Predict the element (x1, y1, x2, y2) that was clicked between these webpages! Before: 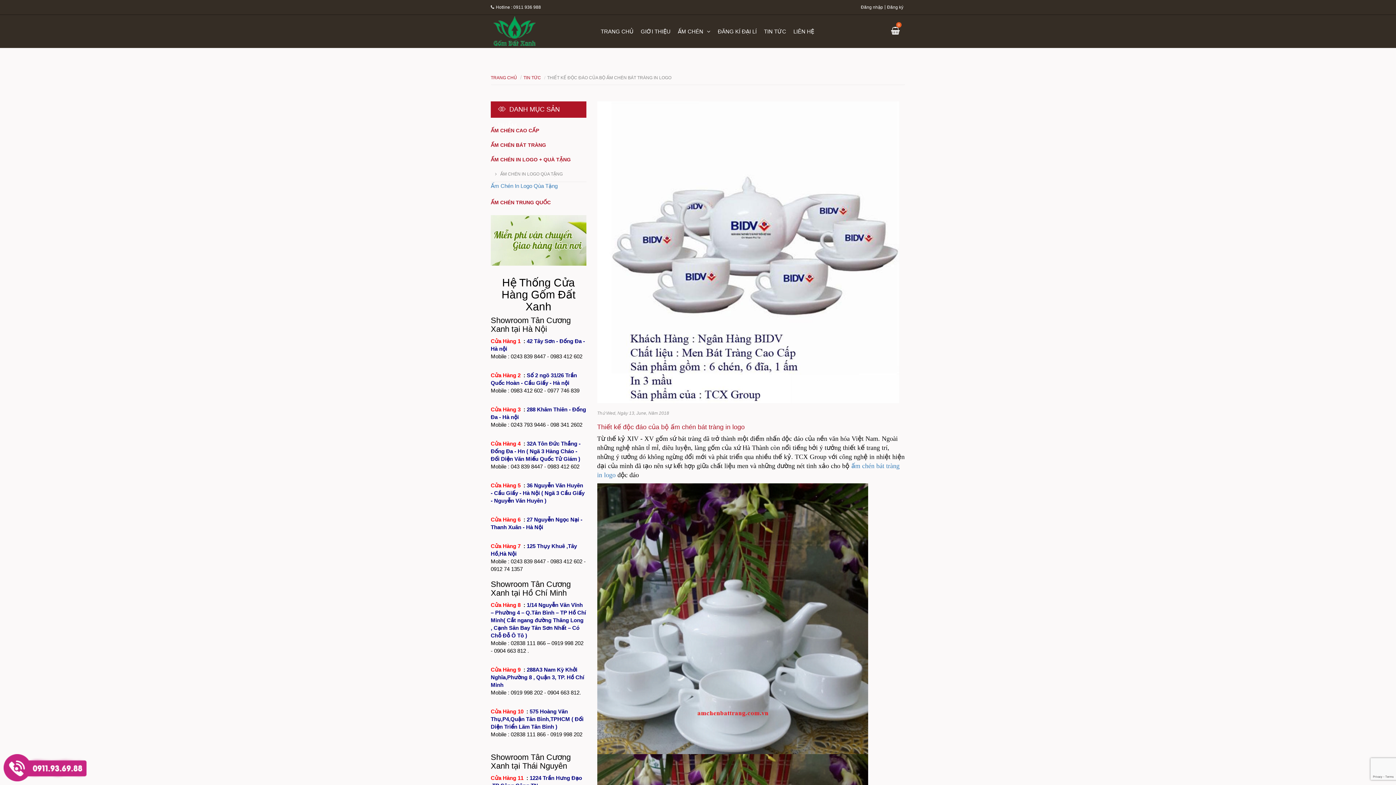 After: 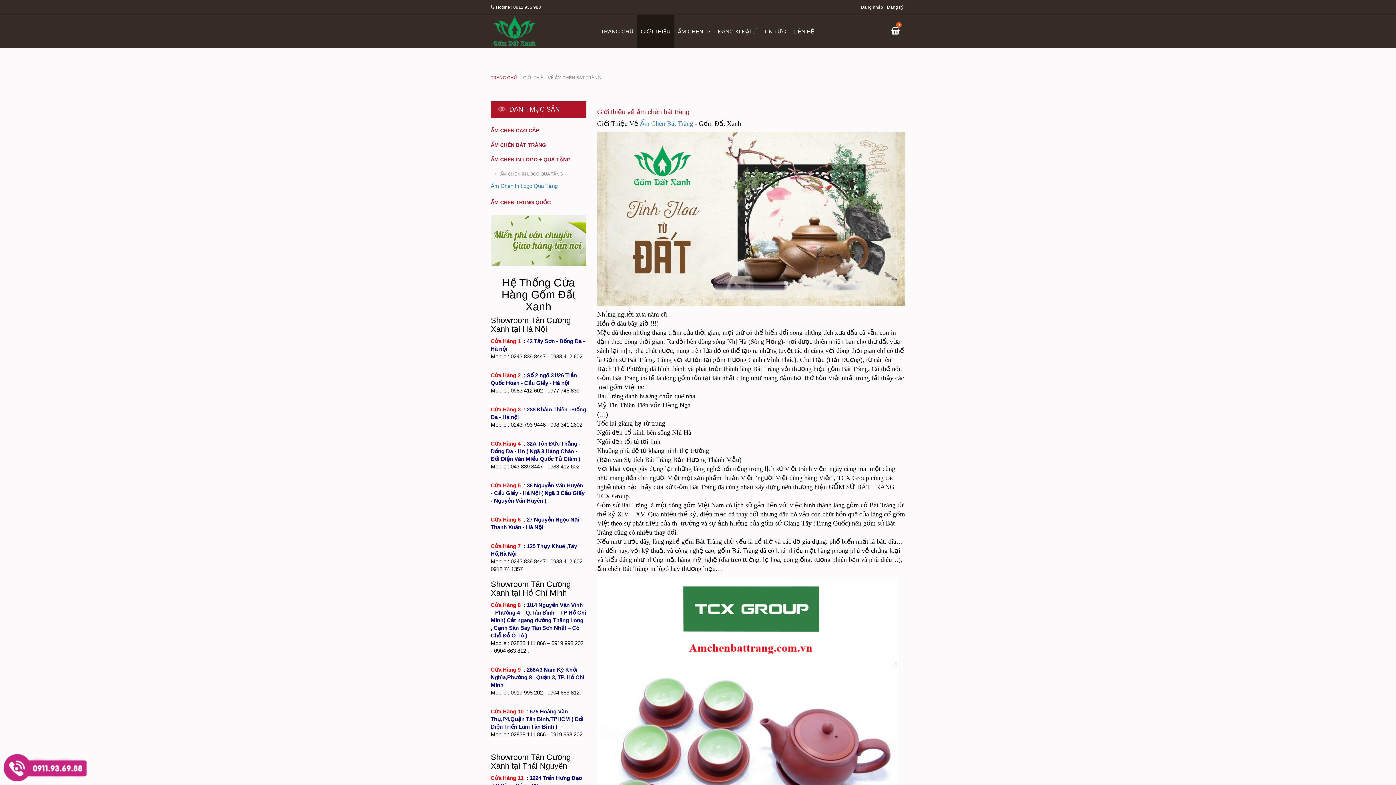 Action: label: GIỚI THIỆU bbox: (637, 14, 674, 48)